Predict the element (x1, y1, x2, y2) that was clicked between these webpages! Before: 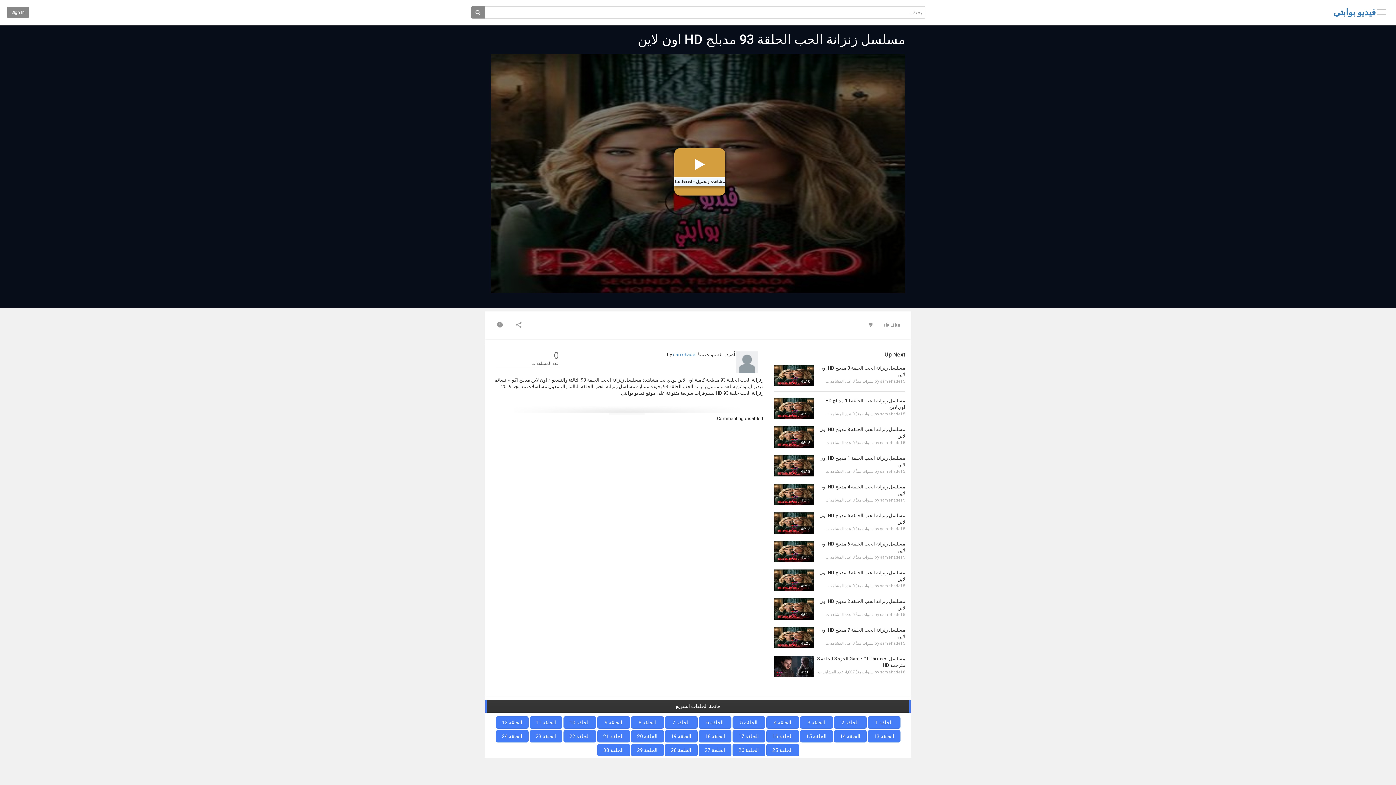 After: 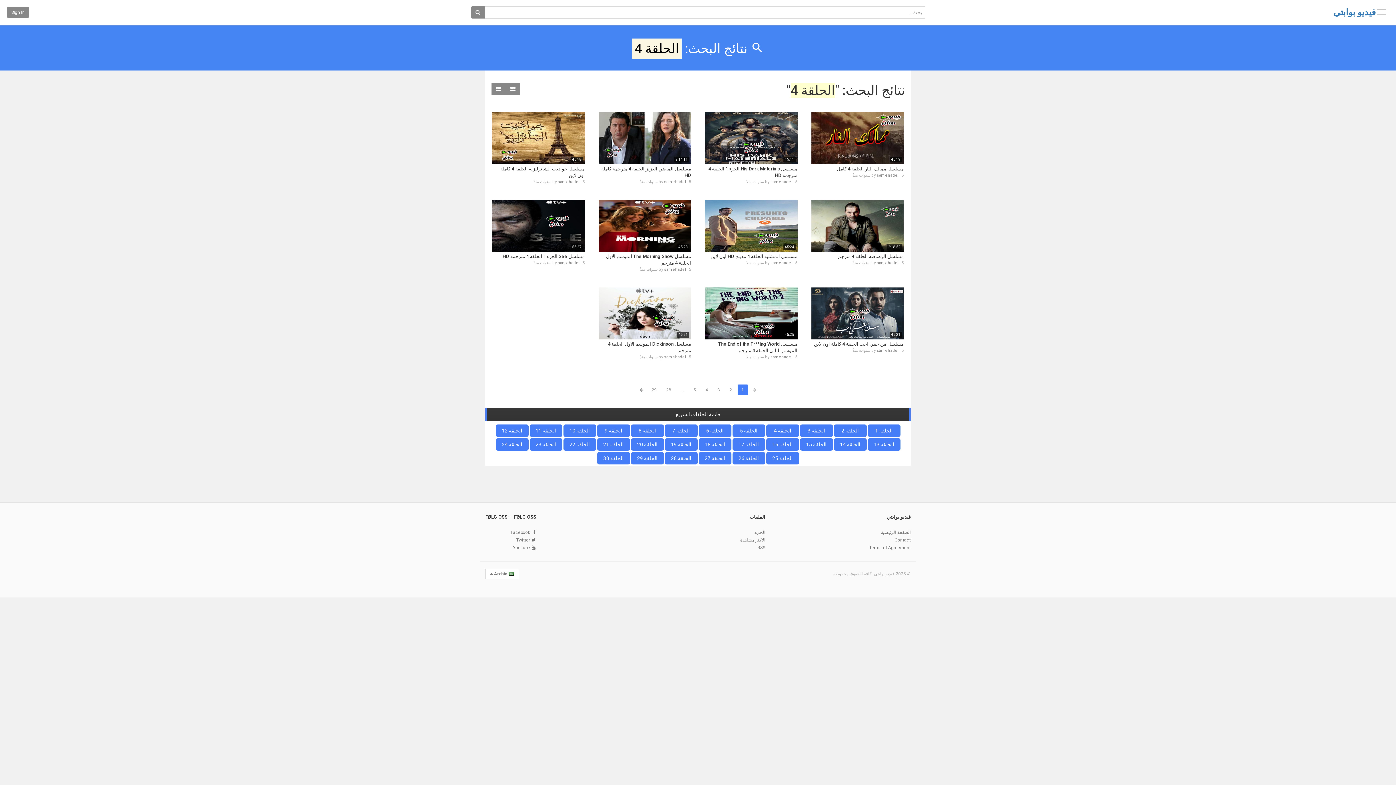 Action: label: الحلقة 4 bbox: (766, 716, 799, 729)